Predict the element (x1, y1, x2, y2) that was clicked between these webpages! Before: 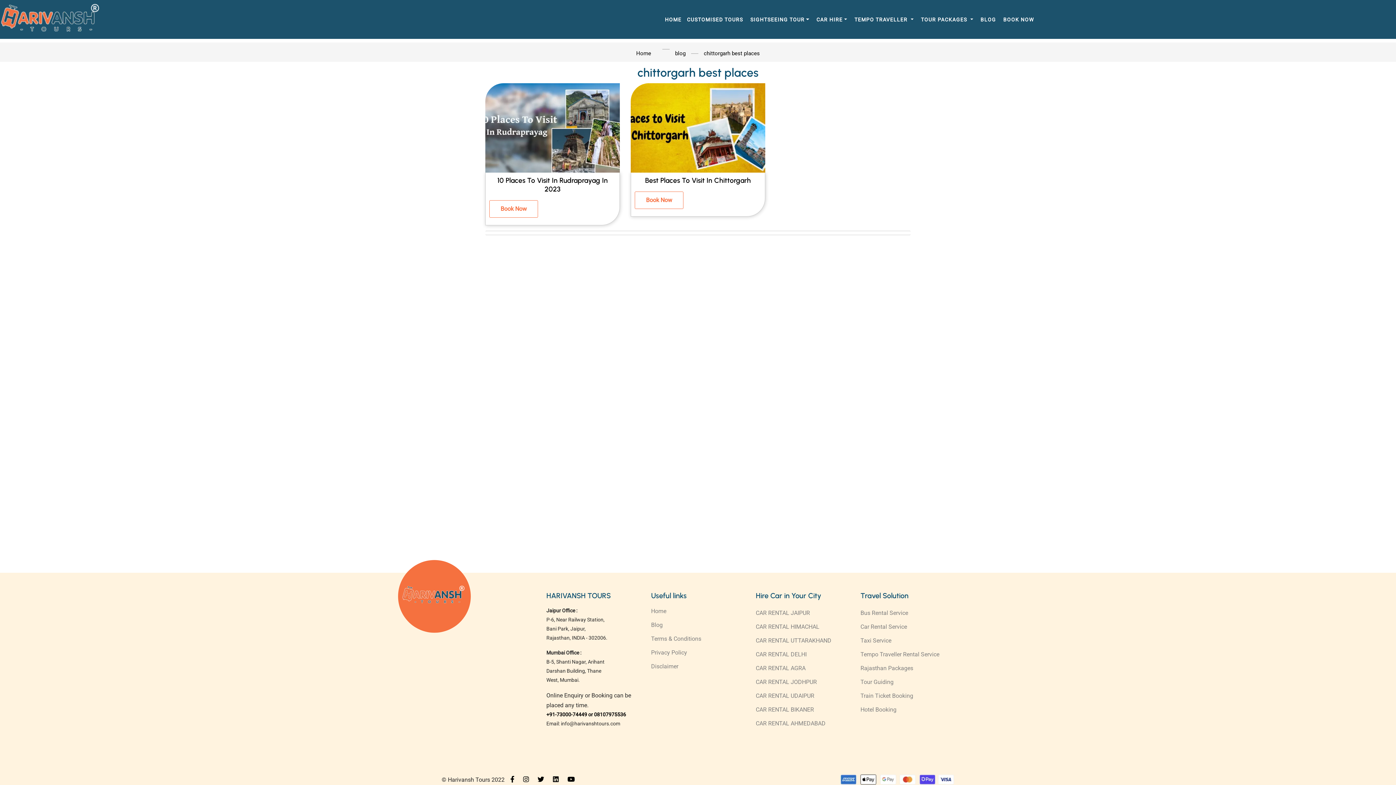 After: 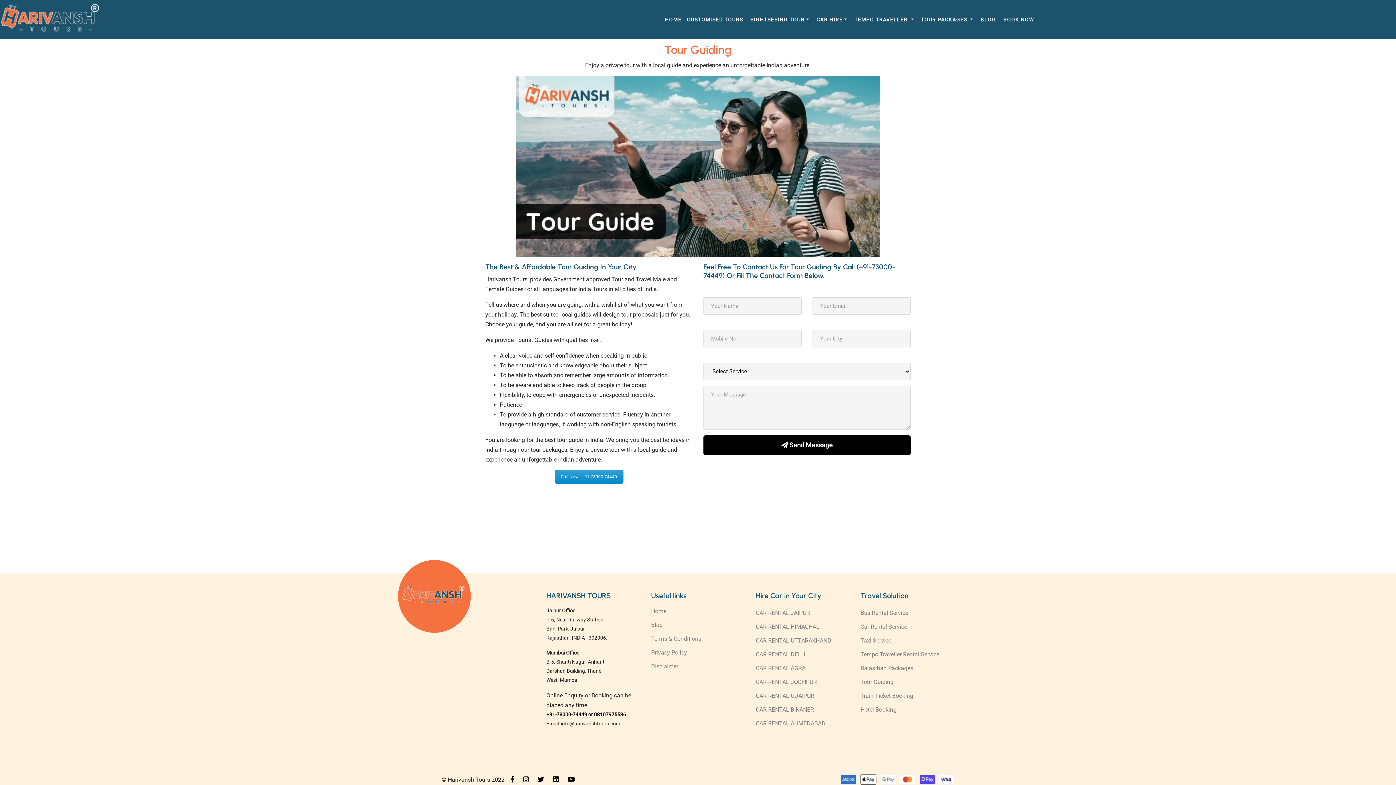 Action: label: Tour Guiding bbox: (860, 678, 893, 685)